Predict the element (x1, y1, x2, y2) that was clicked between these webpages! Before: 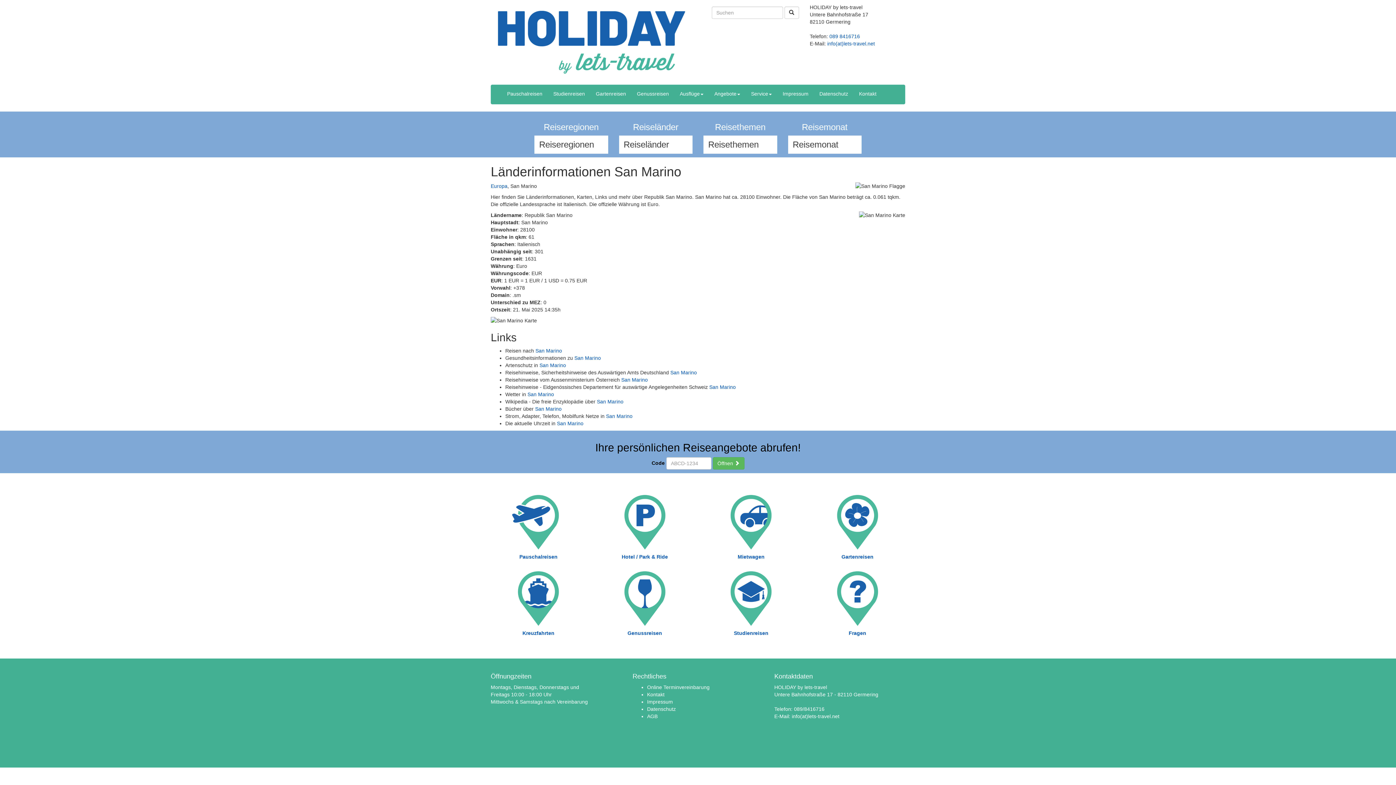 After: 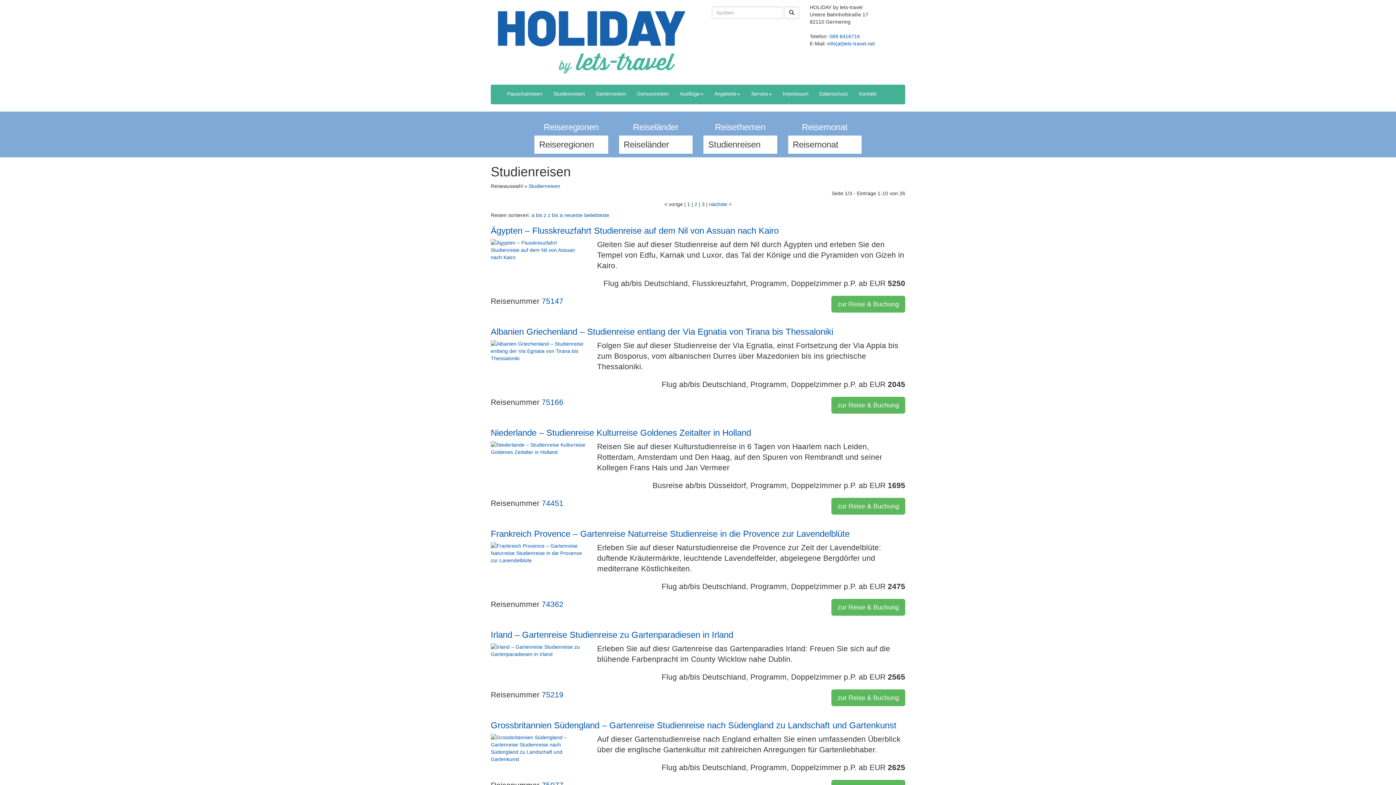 Action: bbox: (703, 571, 799, 637) label: Studienreisen